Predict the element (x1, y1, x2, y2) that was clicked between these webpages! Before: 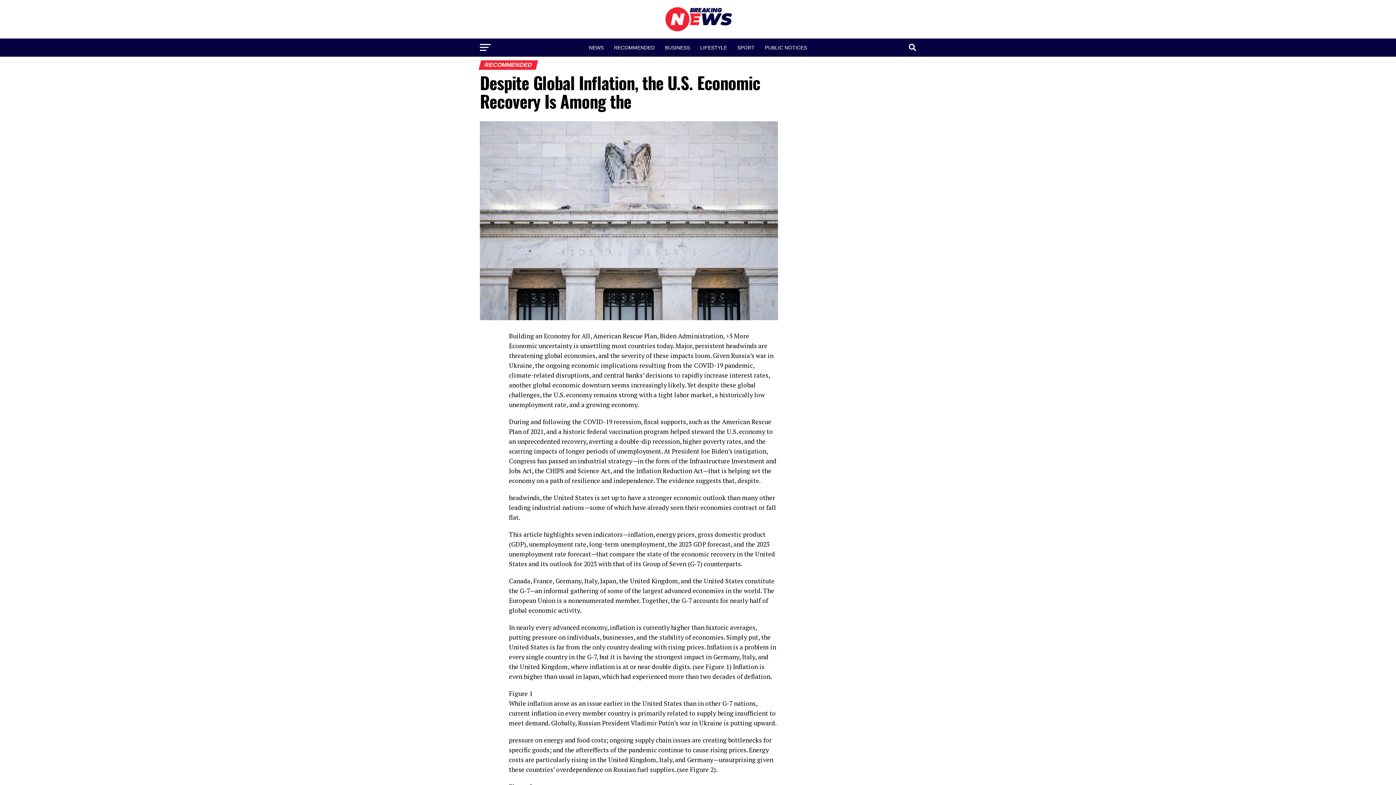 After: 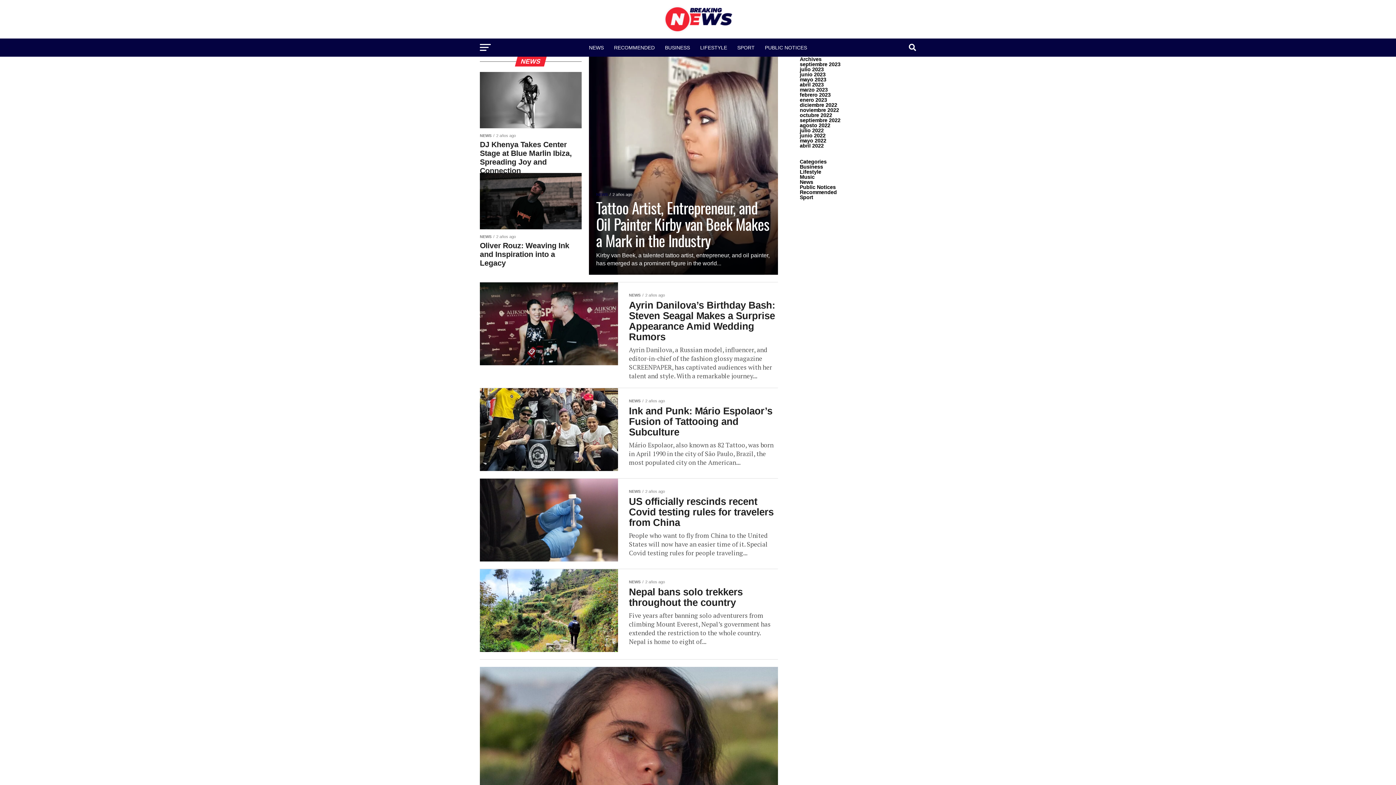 Action: bbox: (584, 38, 608, 56) label: NEWS